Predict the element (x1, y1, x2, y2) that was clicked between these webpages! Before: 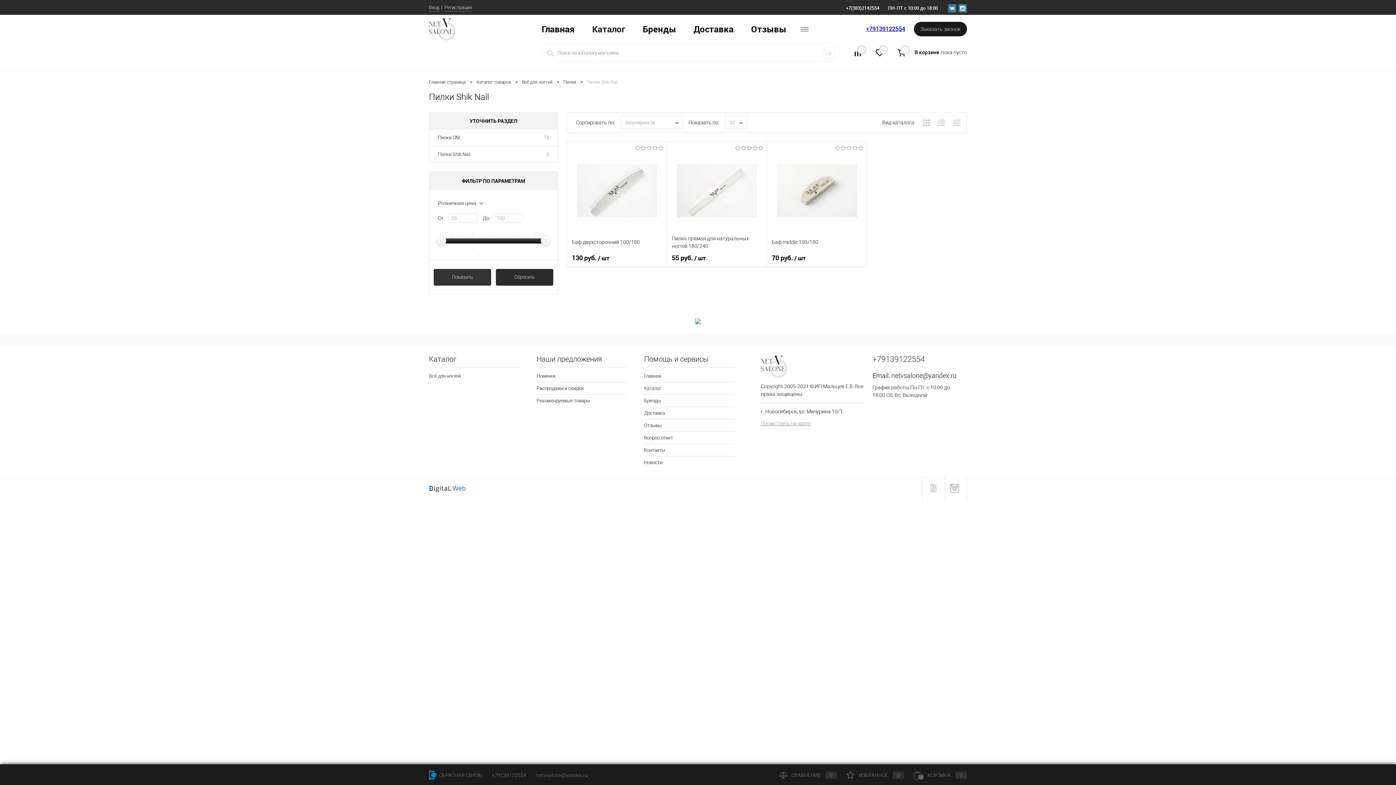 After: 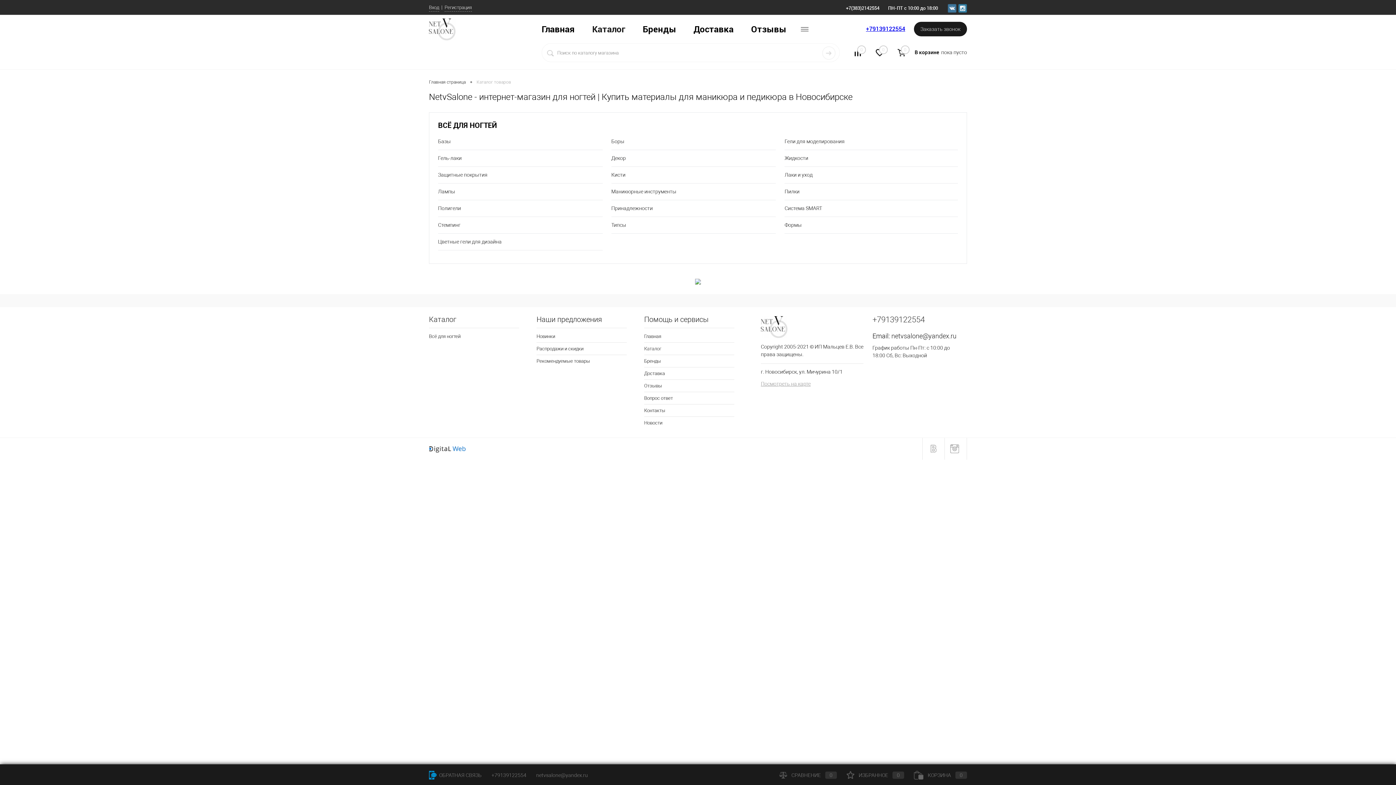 Action: bbox: (476, 78, 511, 86) label: Каталог товаров